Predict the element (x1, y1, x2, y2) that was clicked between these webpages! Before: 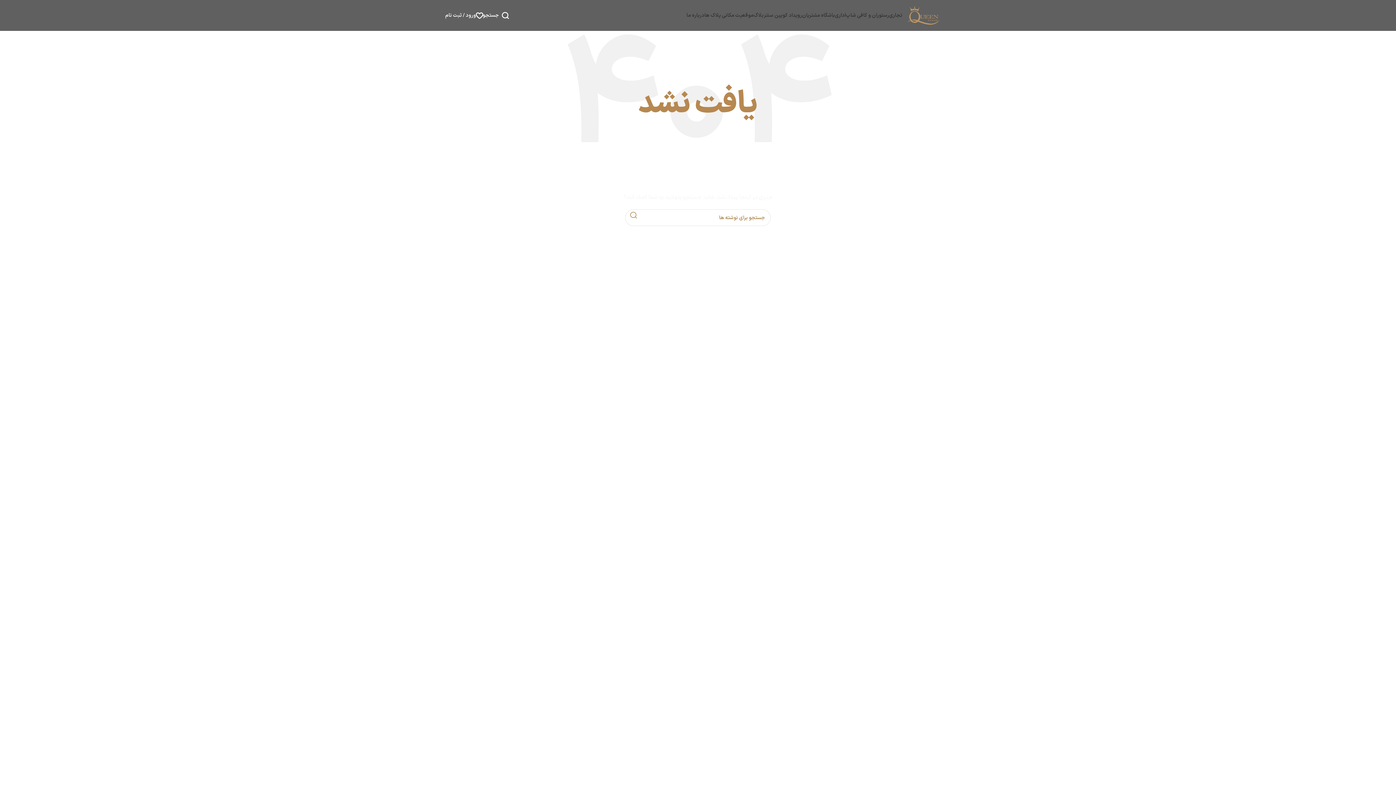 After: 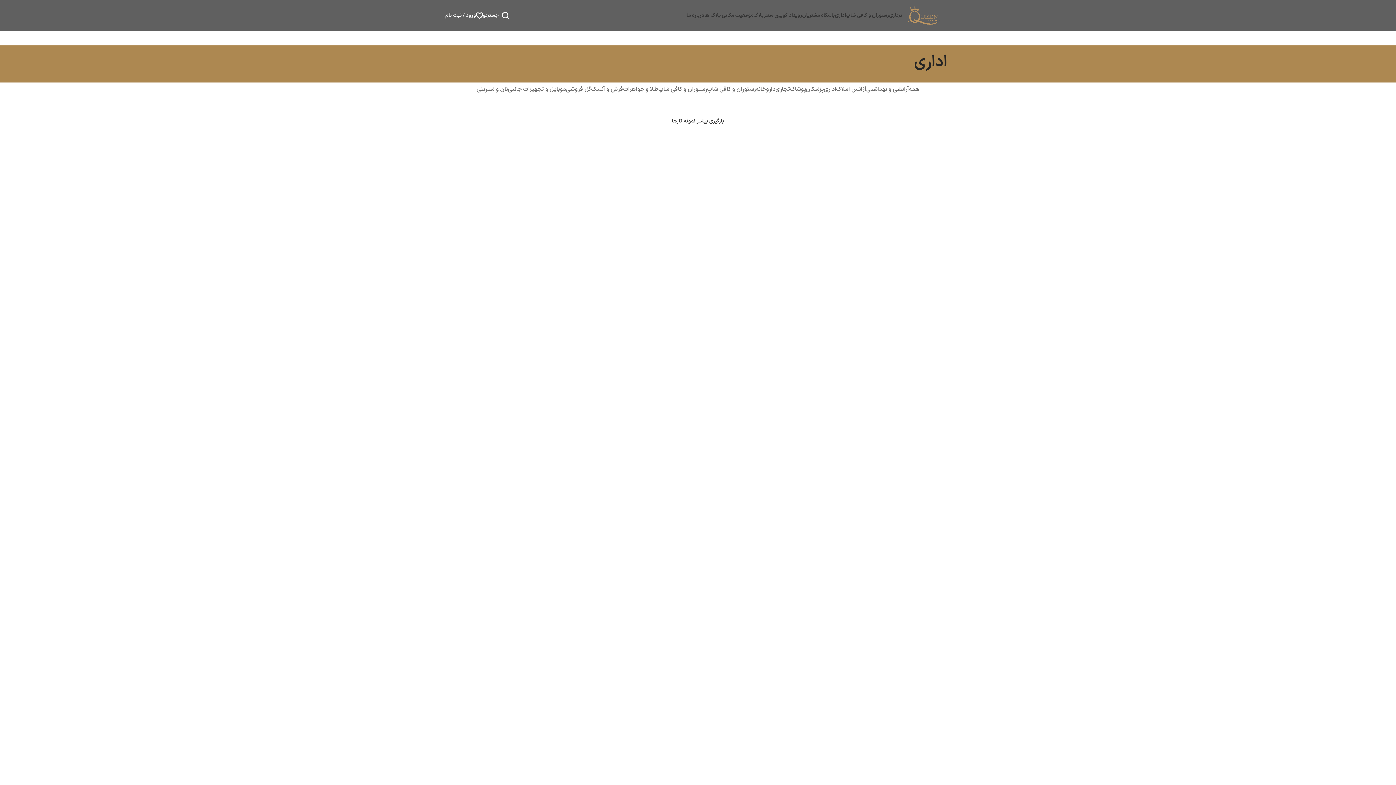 Action: label: اداری bbox: (835, 8, 846, 22)